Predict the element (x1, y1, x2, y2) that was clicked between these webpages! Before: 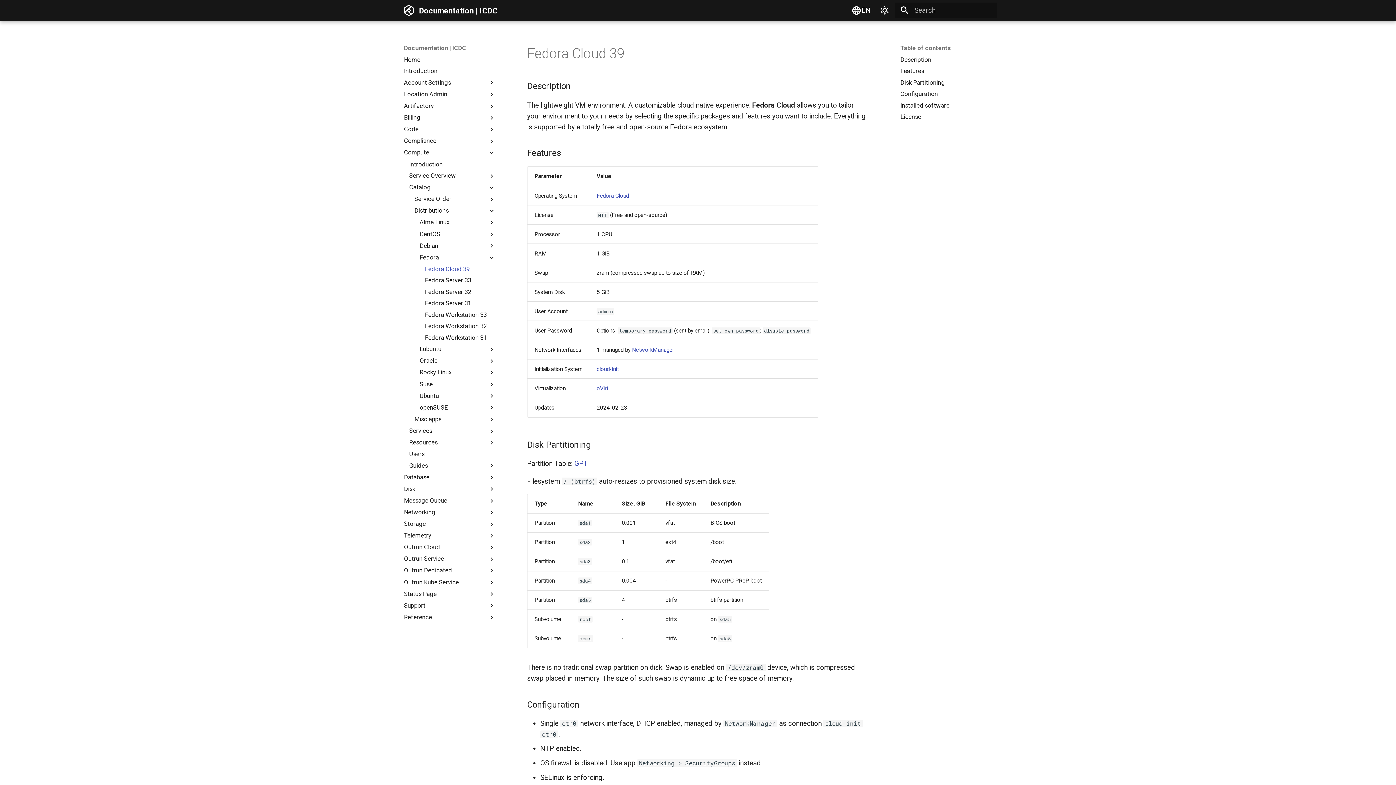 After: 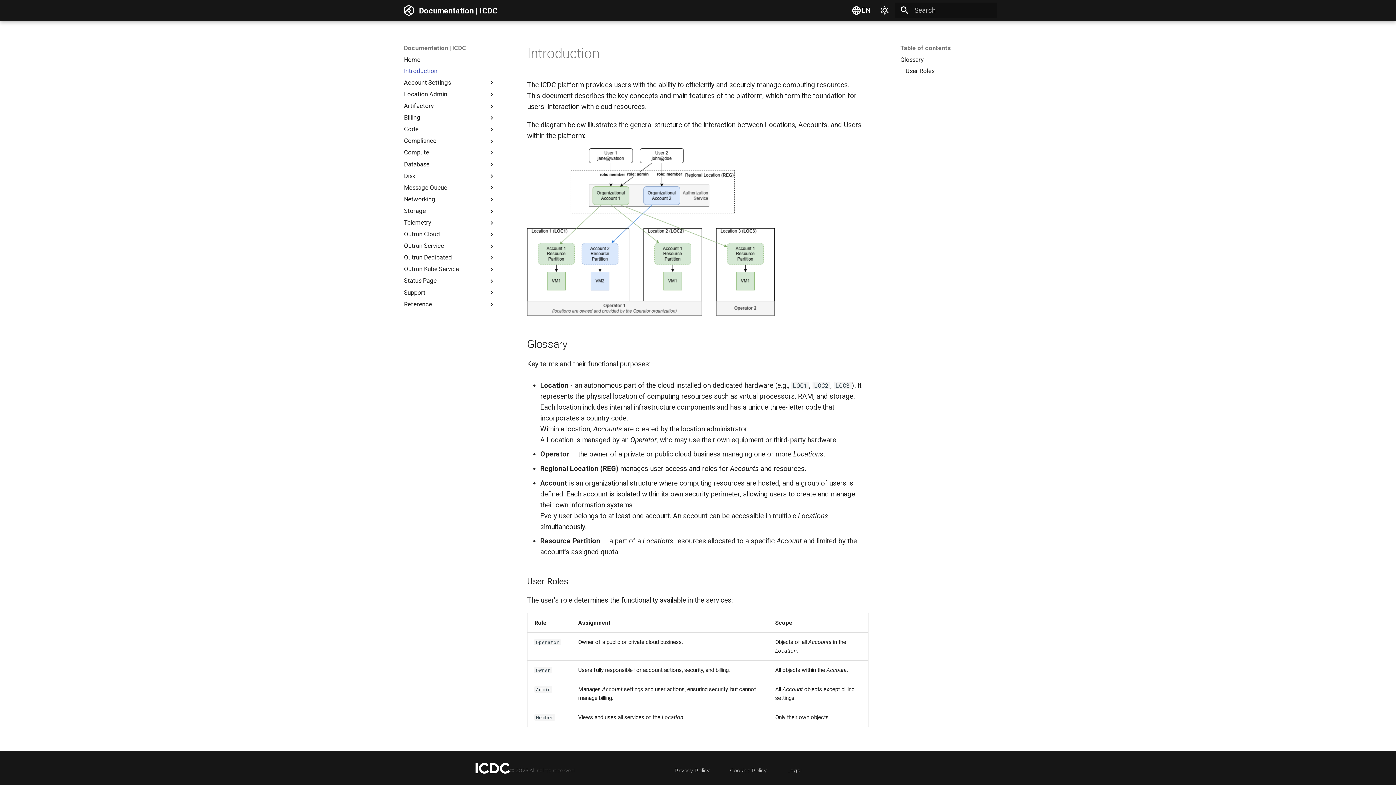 Action: label: Introduction bbox: (404, 67, 495, 75)